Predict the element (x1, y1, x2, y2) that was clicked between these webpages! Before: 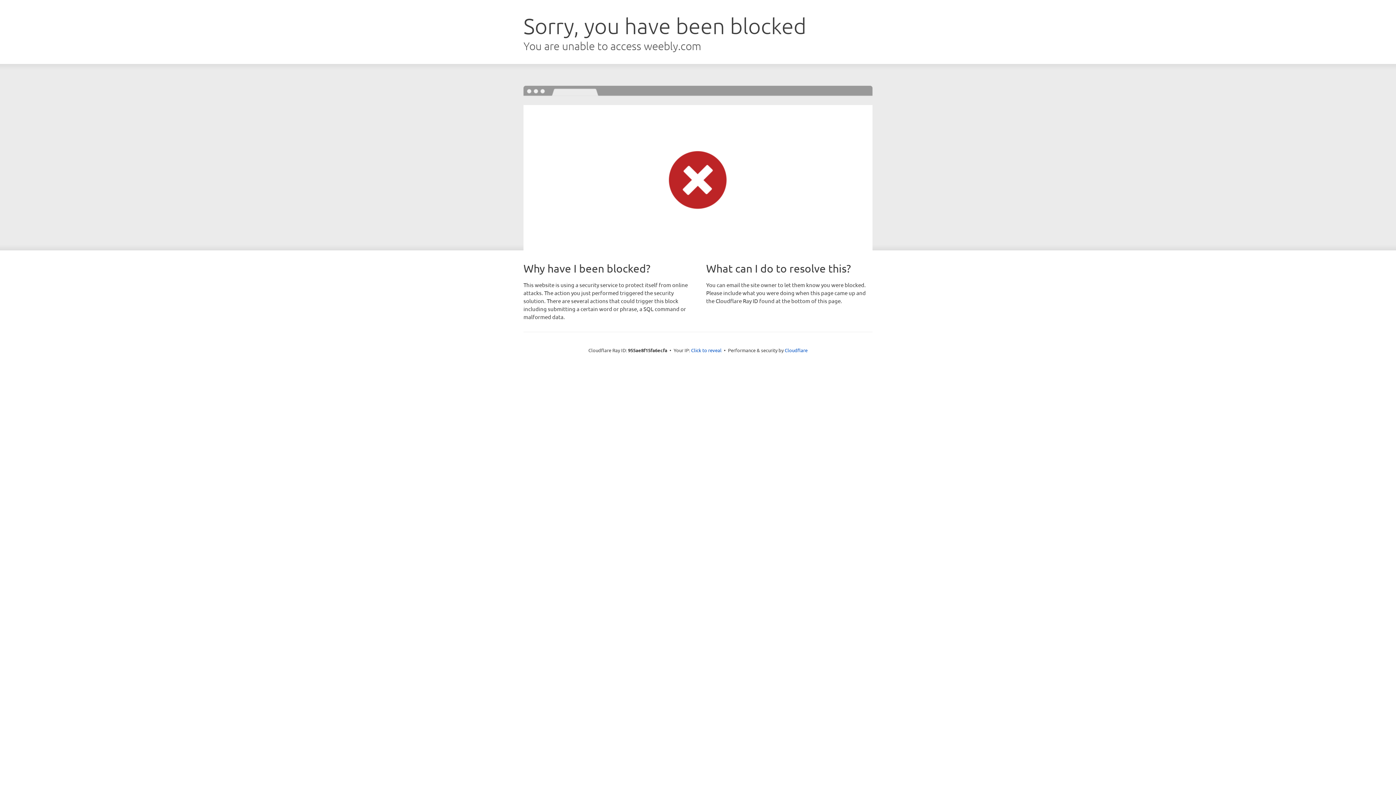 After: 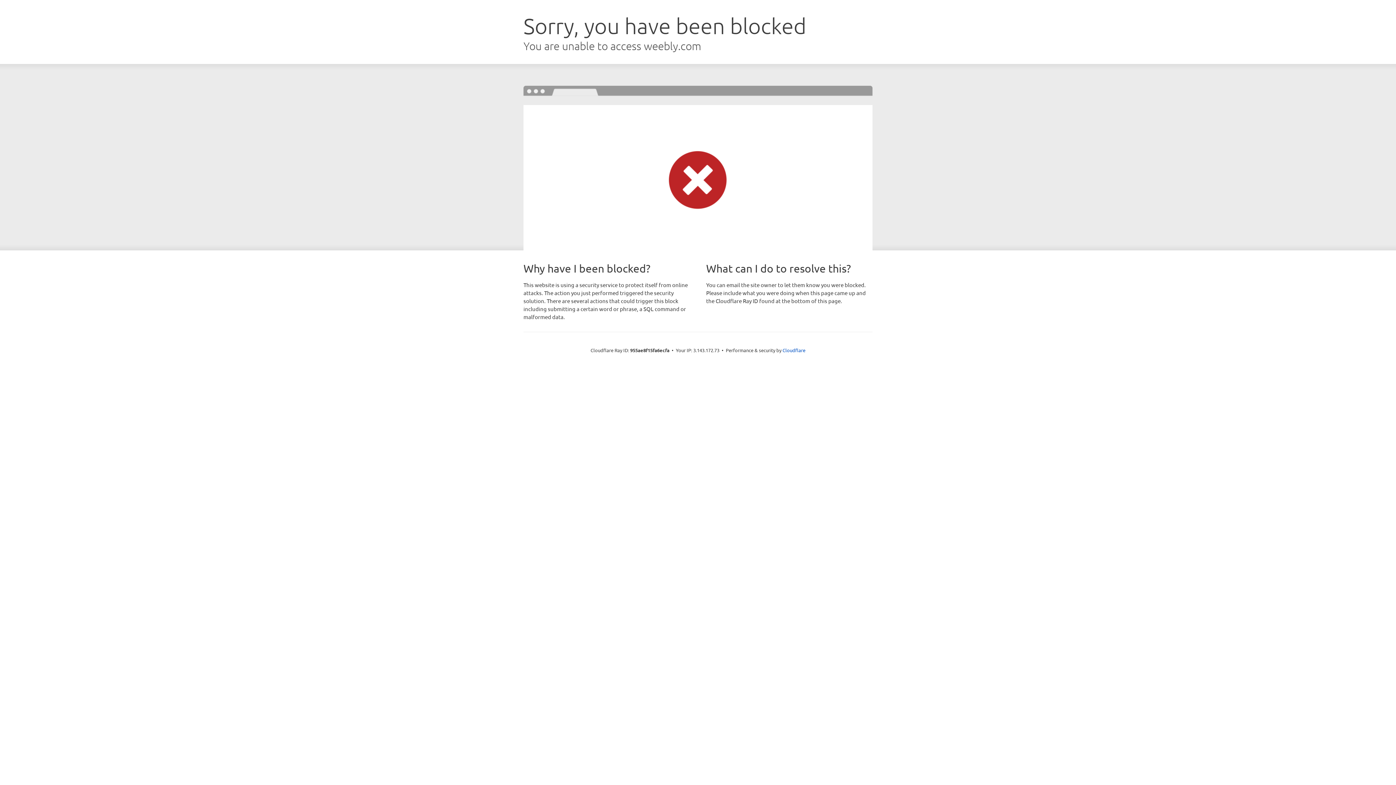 Action: bbox: (691, 346, 721, 353) label: Click to reveal